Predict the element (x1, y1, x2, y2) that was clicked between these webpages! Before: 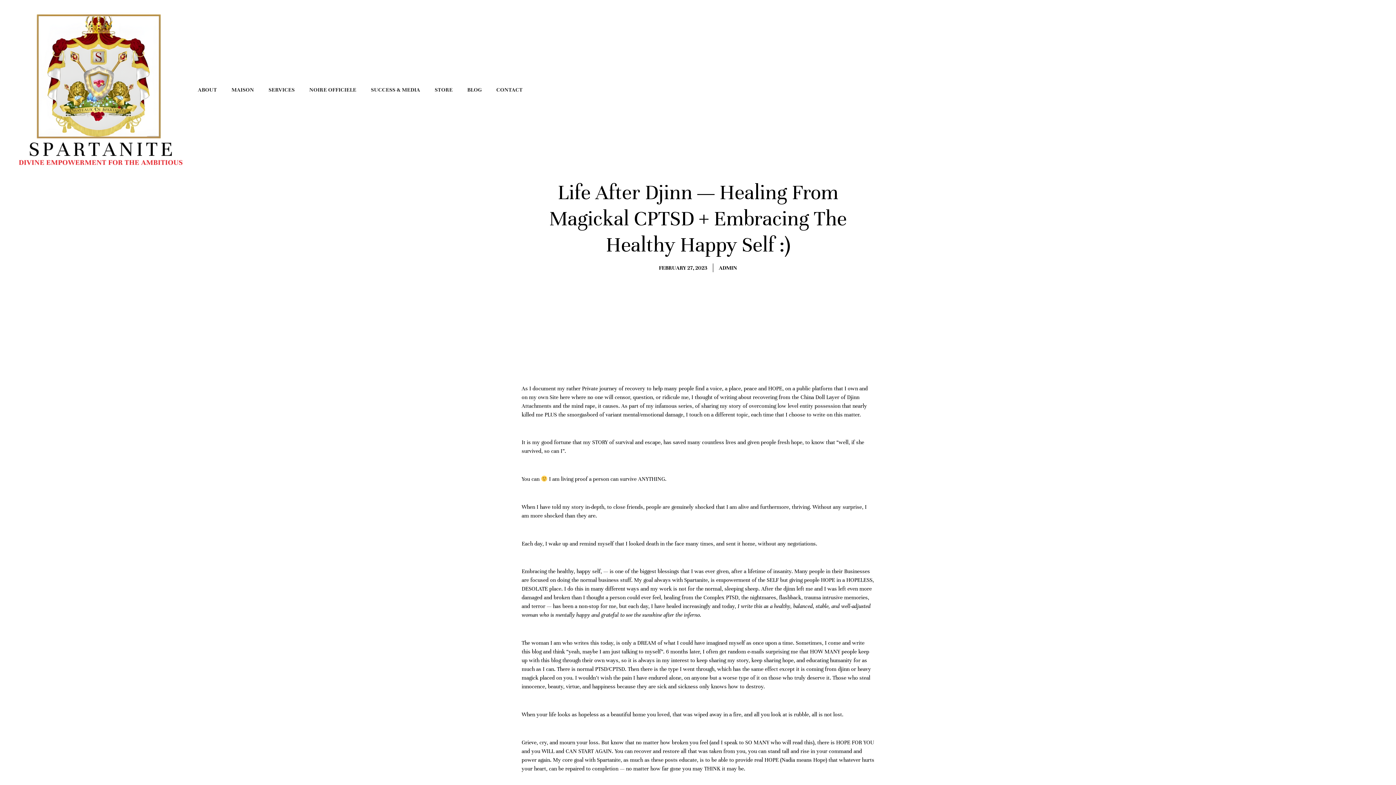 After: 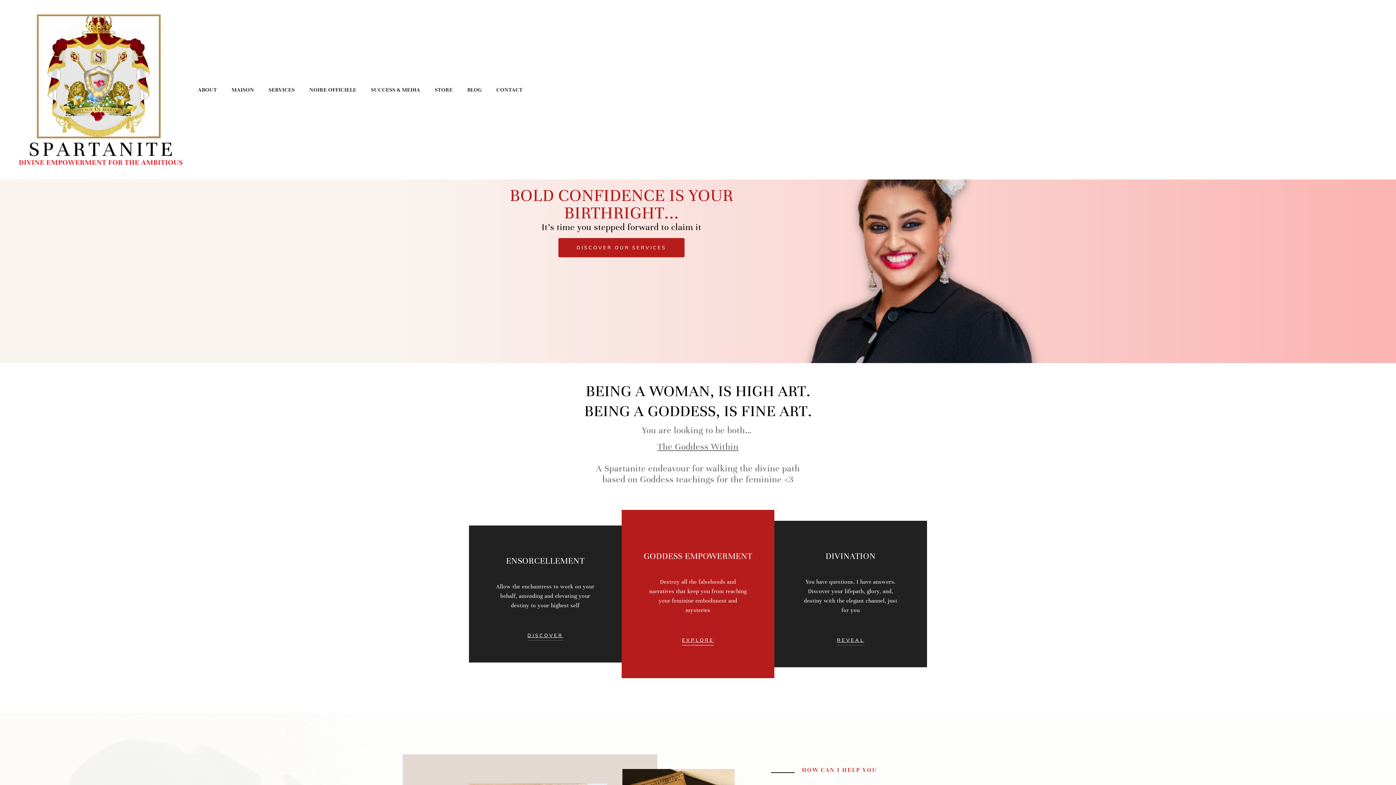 Action: bbox: (10, 0, 190, 179)